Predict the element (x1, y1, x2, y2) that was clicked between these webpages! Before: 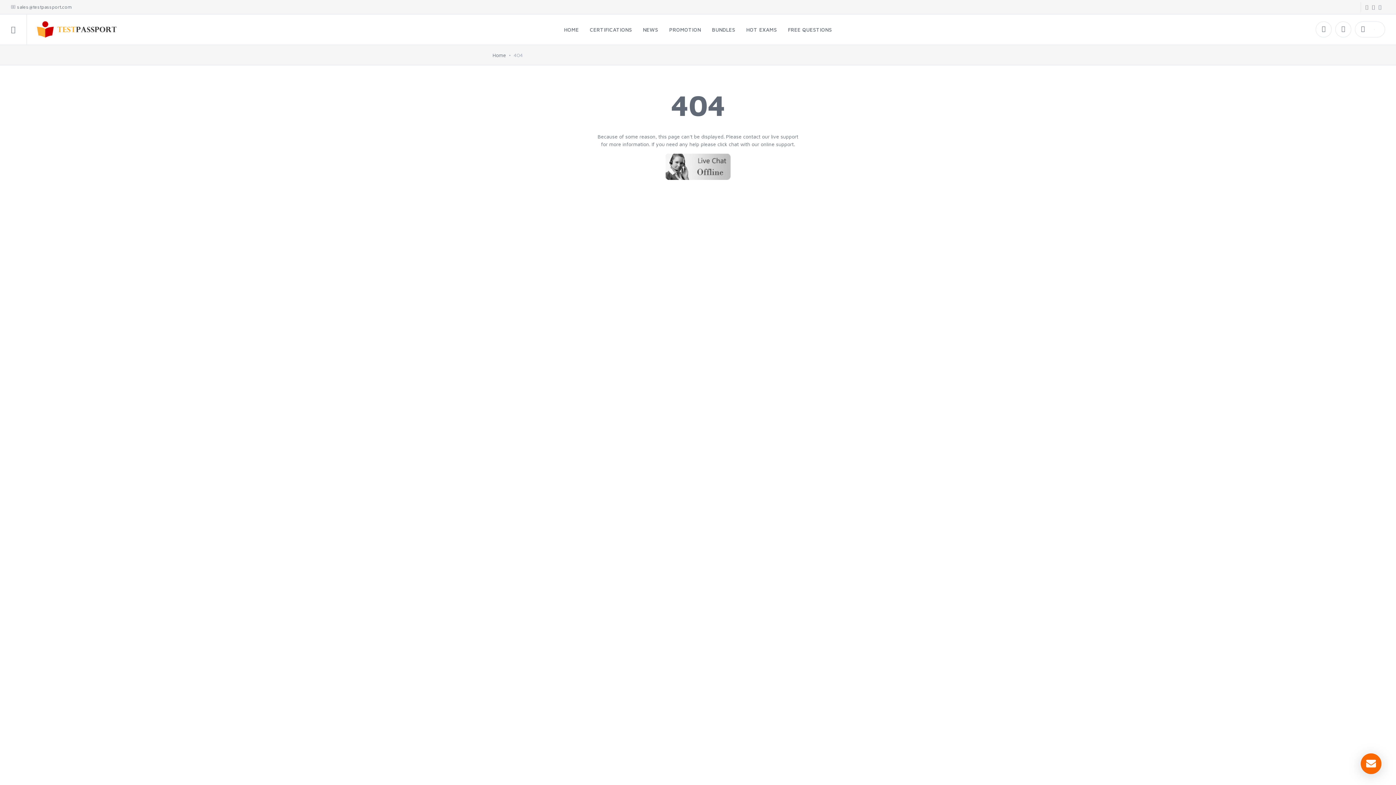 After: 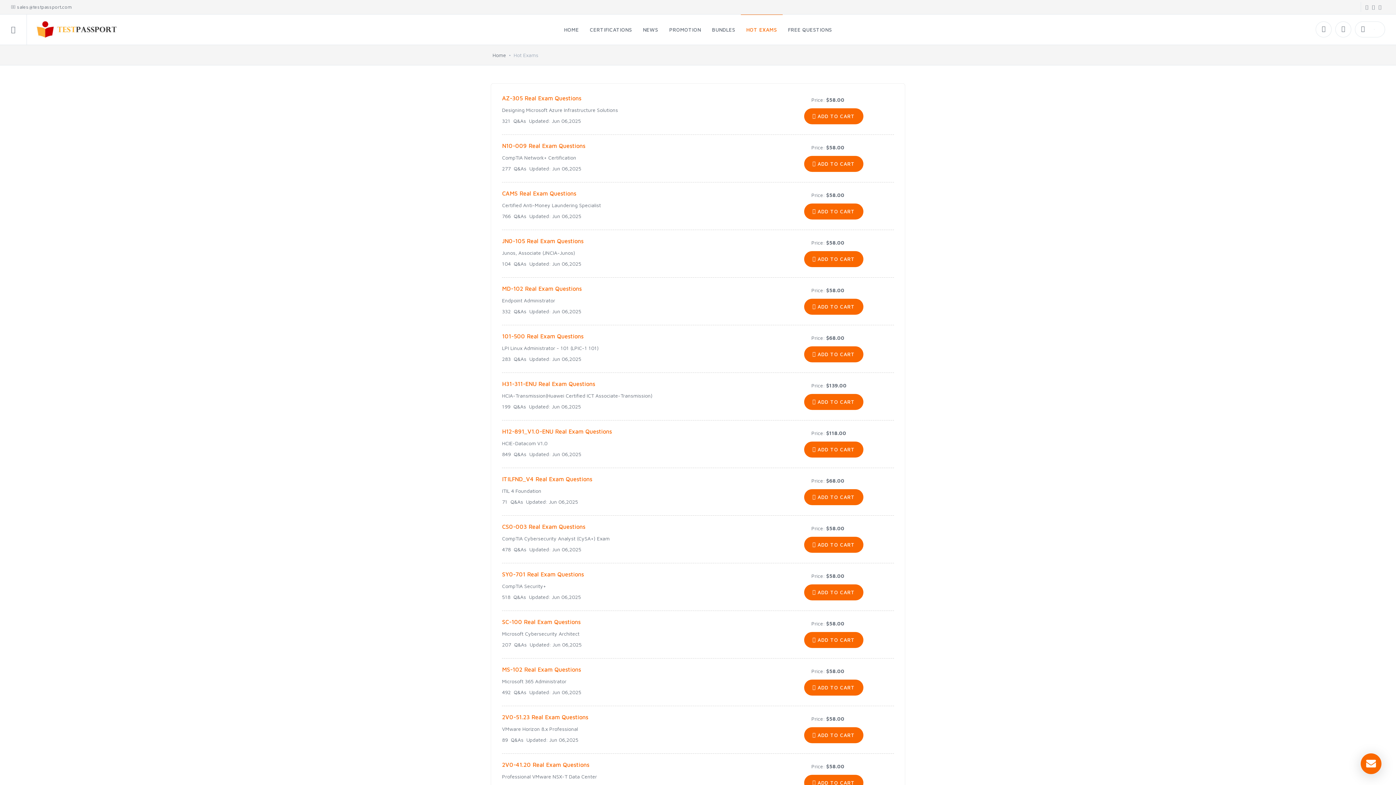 Action: label: HOT EXAMS bbox: (740, 14, 782, 44)